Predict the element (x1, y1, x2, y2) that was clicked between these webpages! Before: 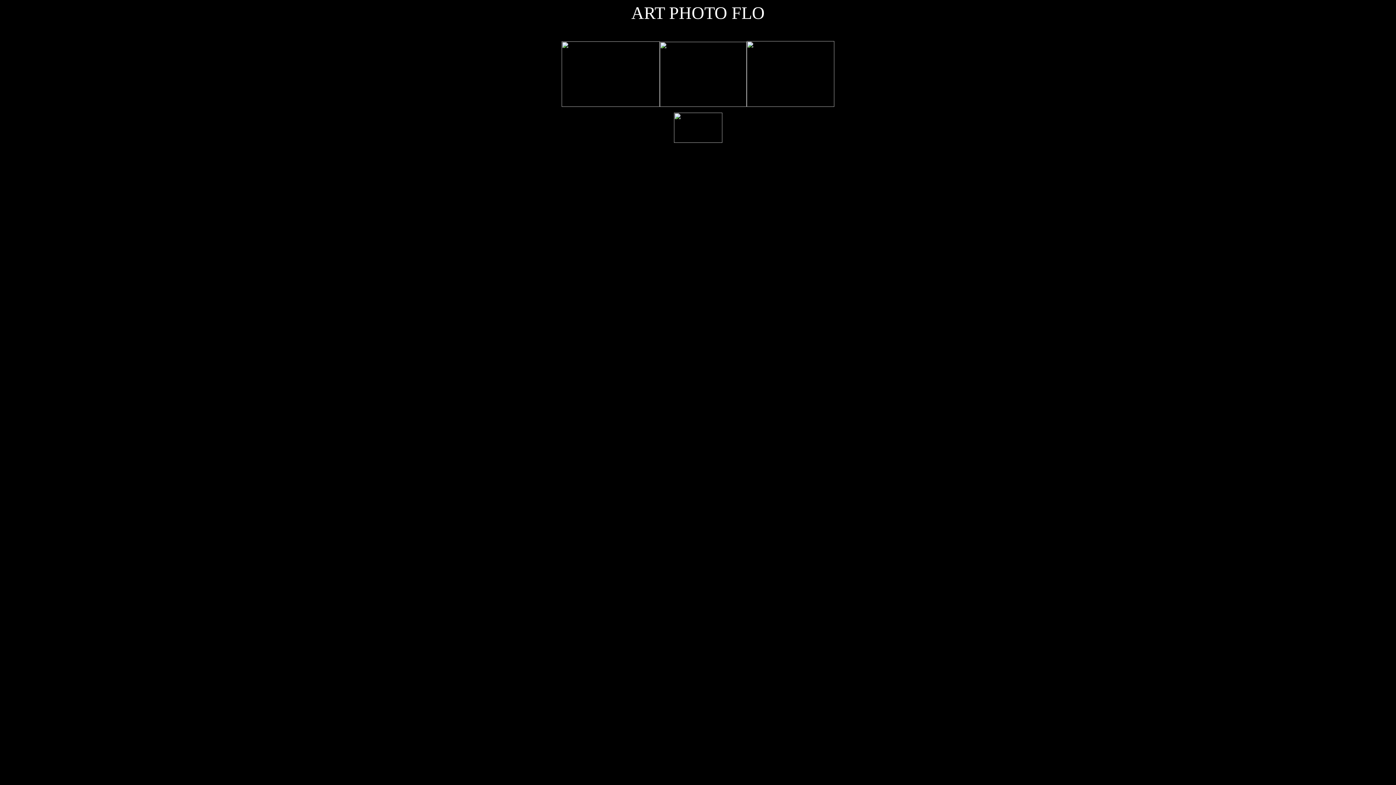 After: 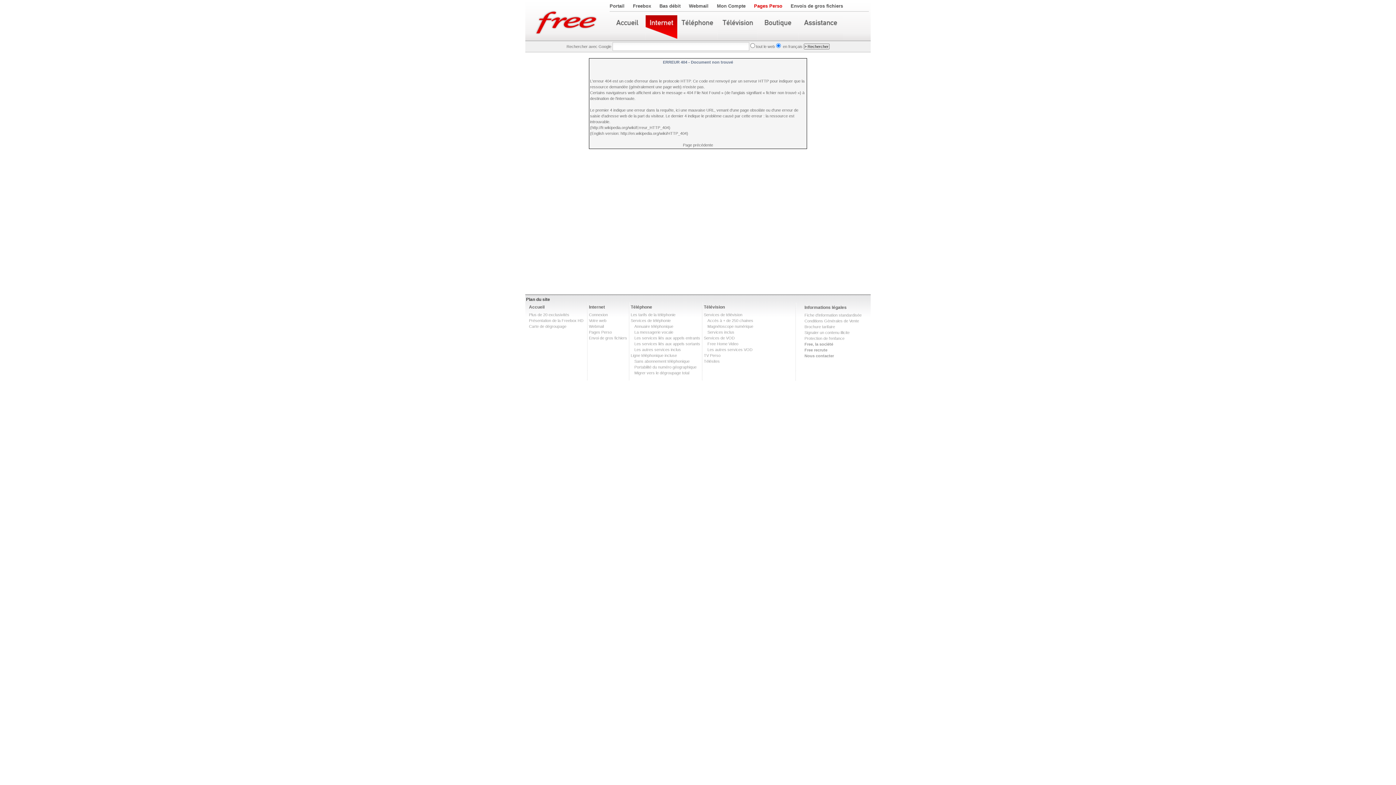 Action: bbox: (660, 101, 746, 108)